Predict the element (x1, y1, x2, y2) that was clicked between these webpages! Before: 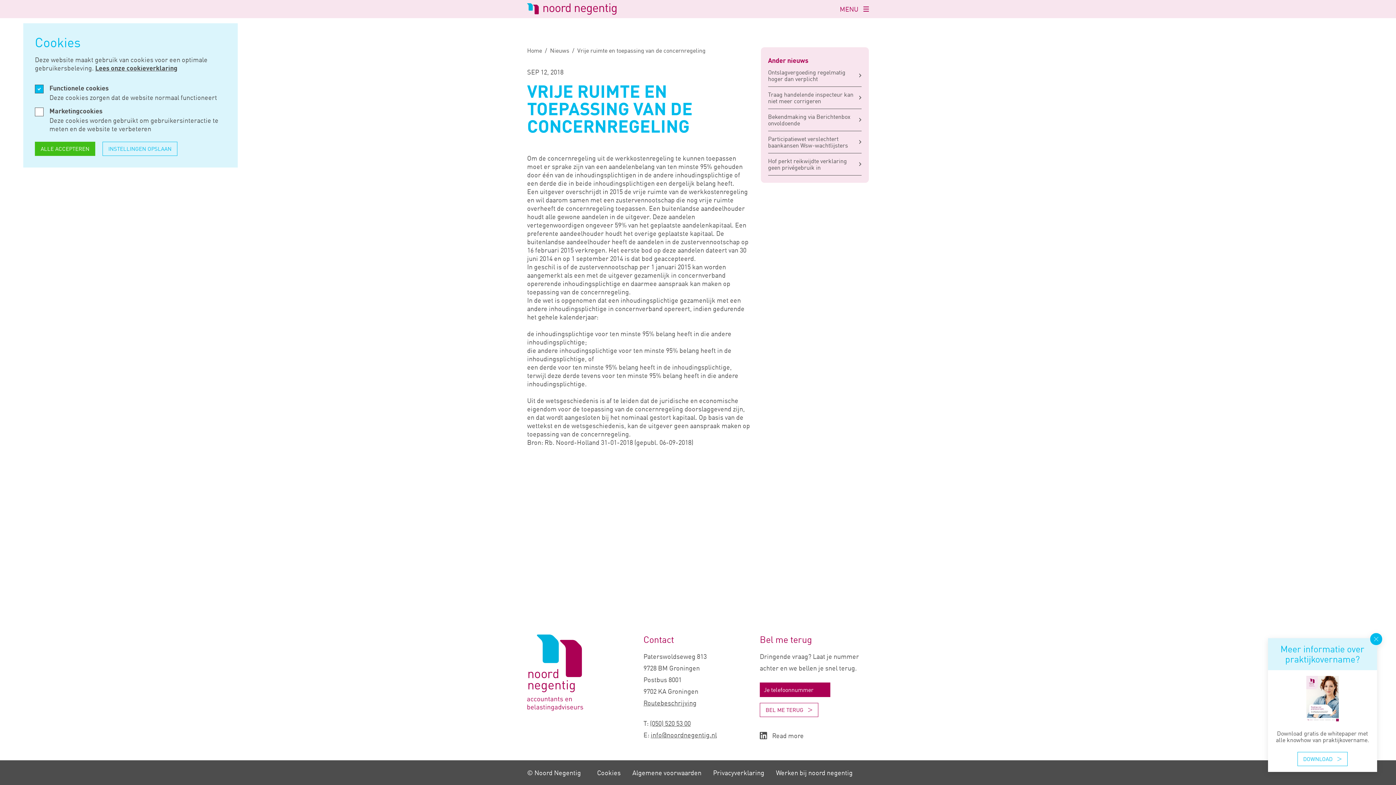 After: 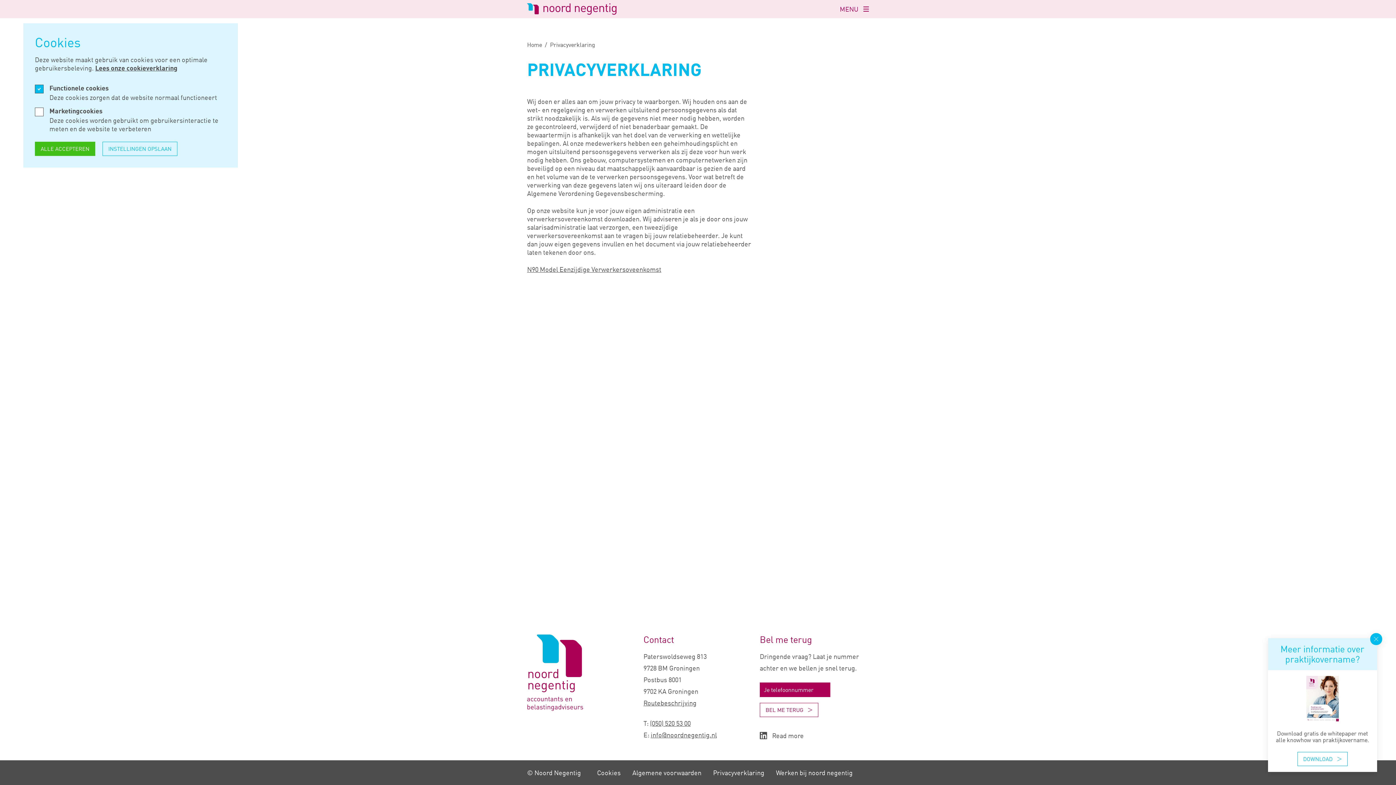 Action: label: Privacy­verklaring bbox: (713, 769, 764, 777)